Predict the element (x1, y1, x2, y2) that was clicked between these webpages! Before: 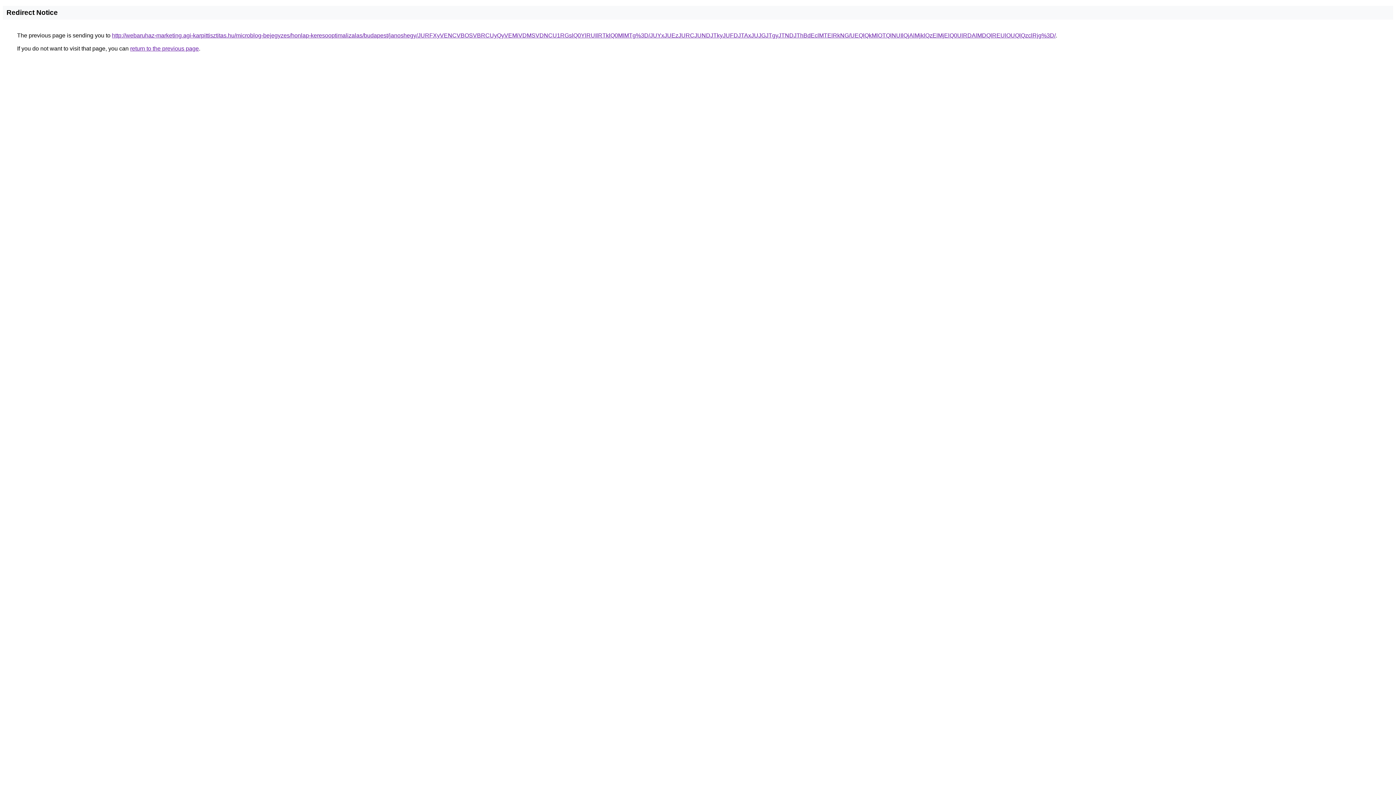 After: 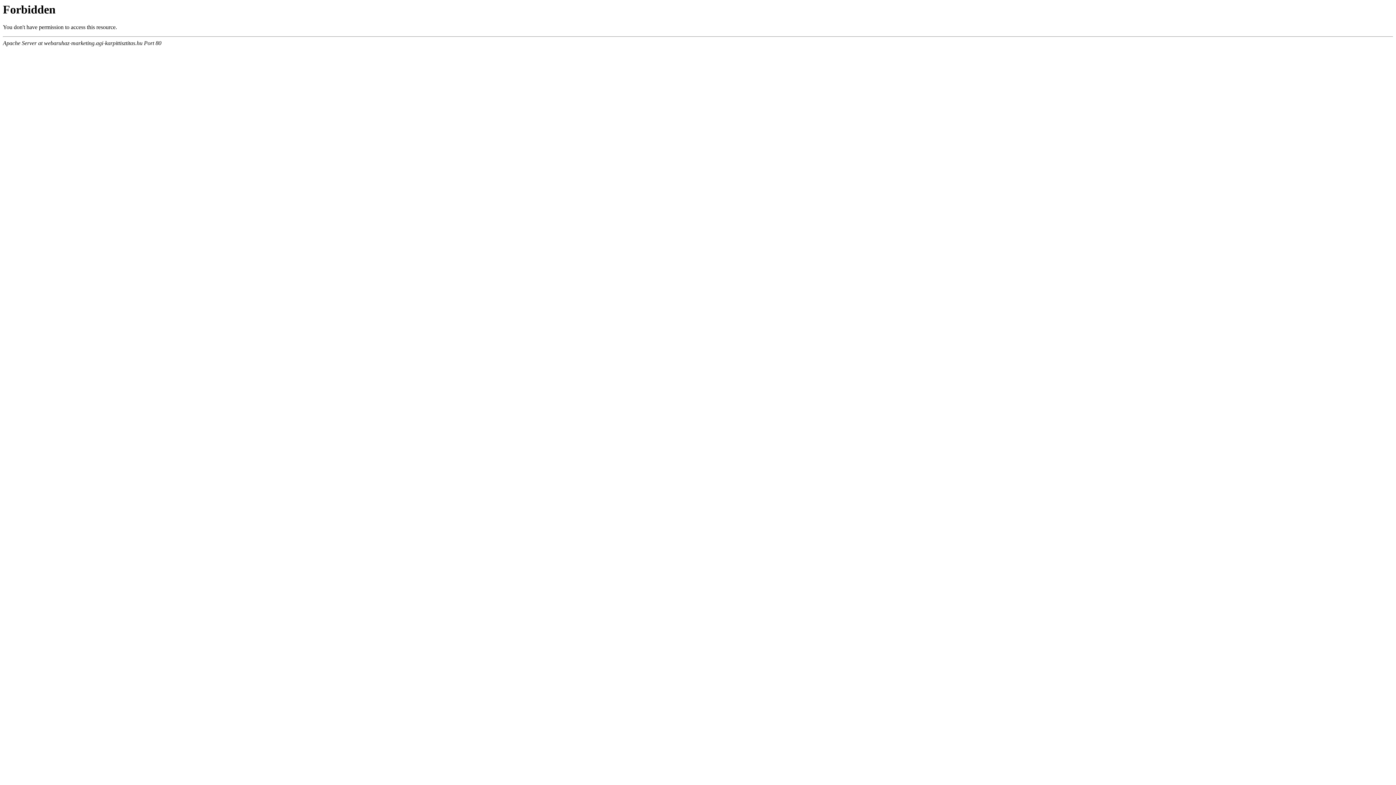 Action: bbox: (112, 32, 1056, 38) label: http://webaruhaz-marketing.agi-karpittisztitas.hu/microblog-bejegyzes/honlap-keresooptimalizalas/budapest/janoshegy/JURFXyVENCVBOSVBRCUyQyVEMiVDMSVDNCU1RGslQ0YlRUIlRTklQ0MlMTg%3D/JUYxJUEzJURCJUNDJTkyJUFDJTAxJUJGJTgyJTNDJThBdEclMTElRkNG/UEQlQkMlOTQlNUIlQjAlMjklQzElMjElQ0UlRDAlMDQlREUlOUQlQzclRjg%3D/